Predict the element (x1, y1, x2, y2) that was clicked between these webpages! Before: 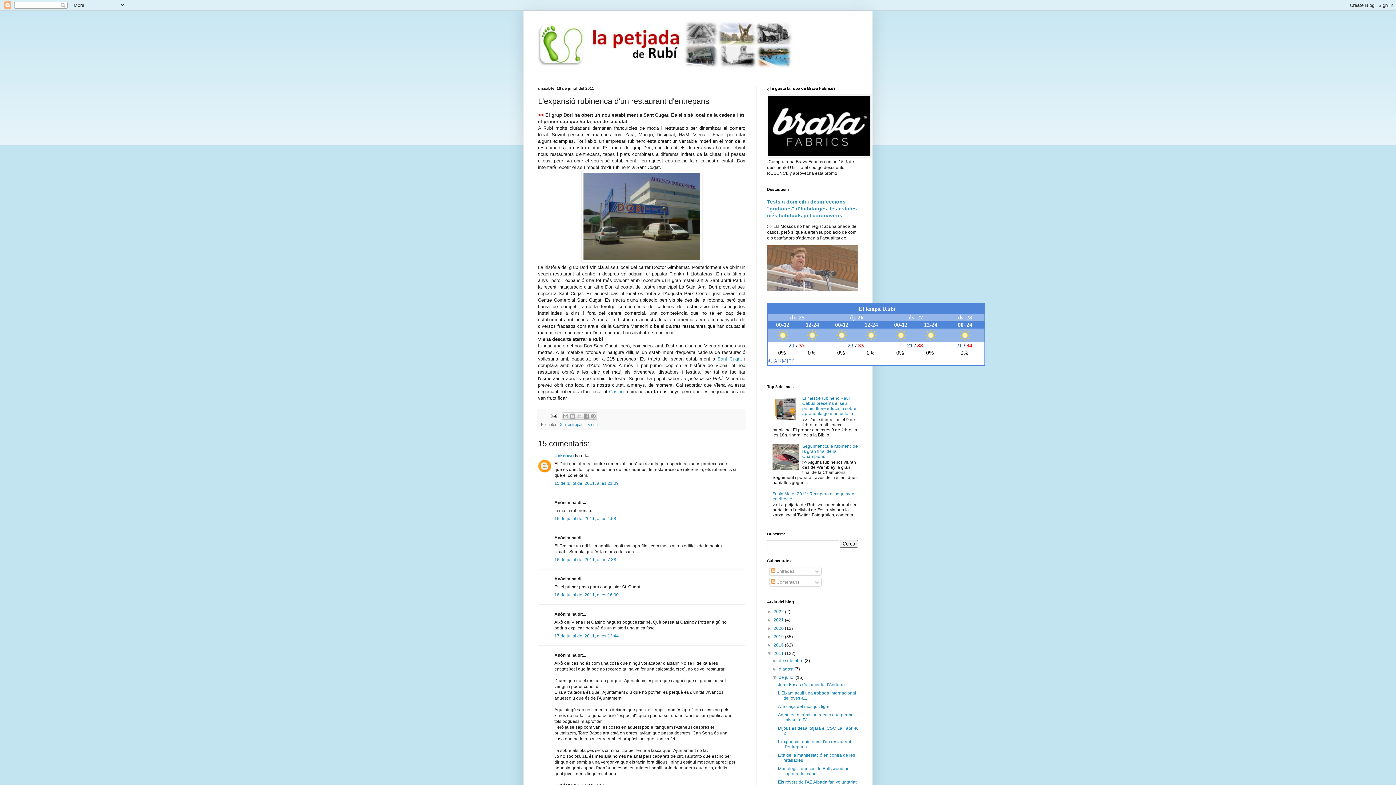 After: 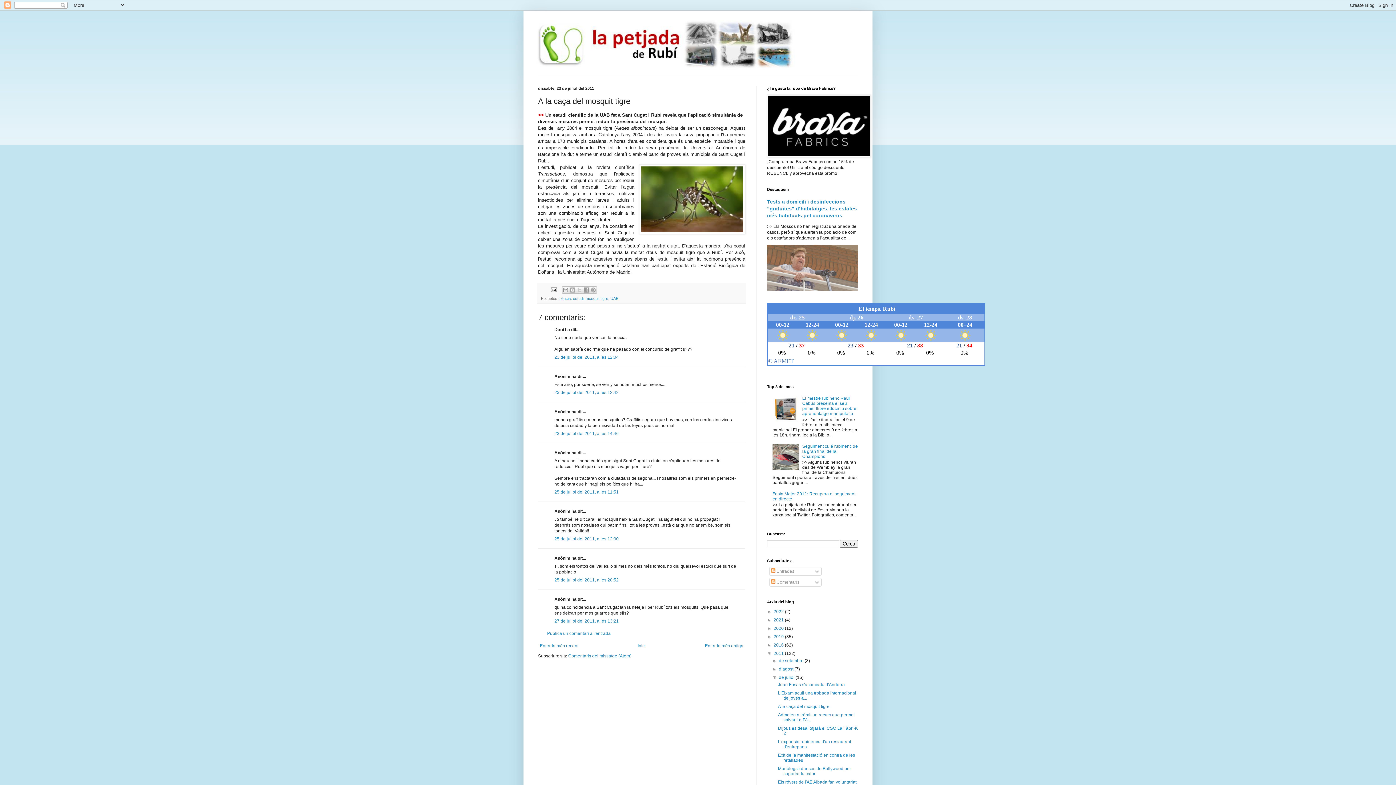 Action: label: A la caça del mosquit tigre bbox: (778, 704, 829, 709)